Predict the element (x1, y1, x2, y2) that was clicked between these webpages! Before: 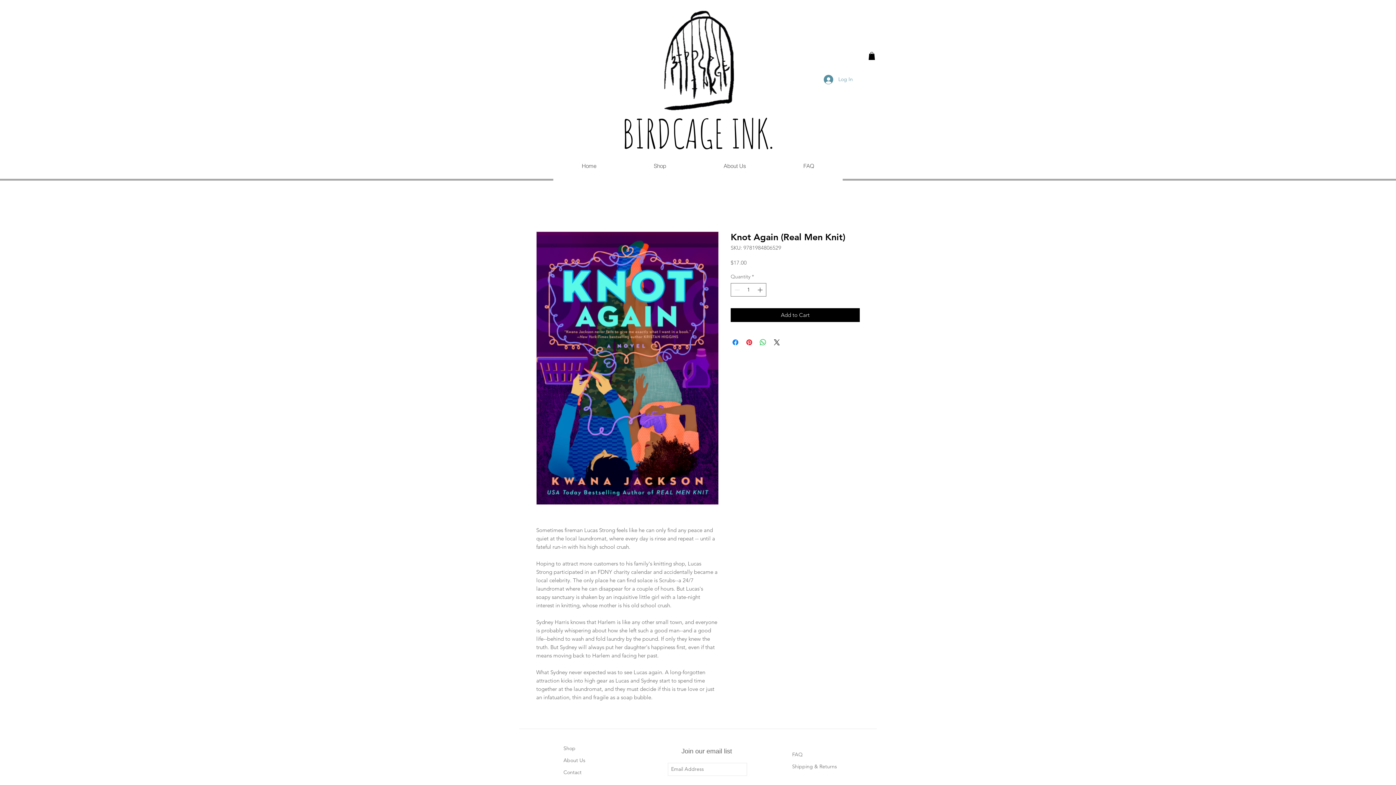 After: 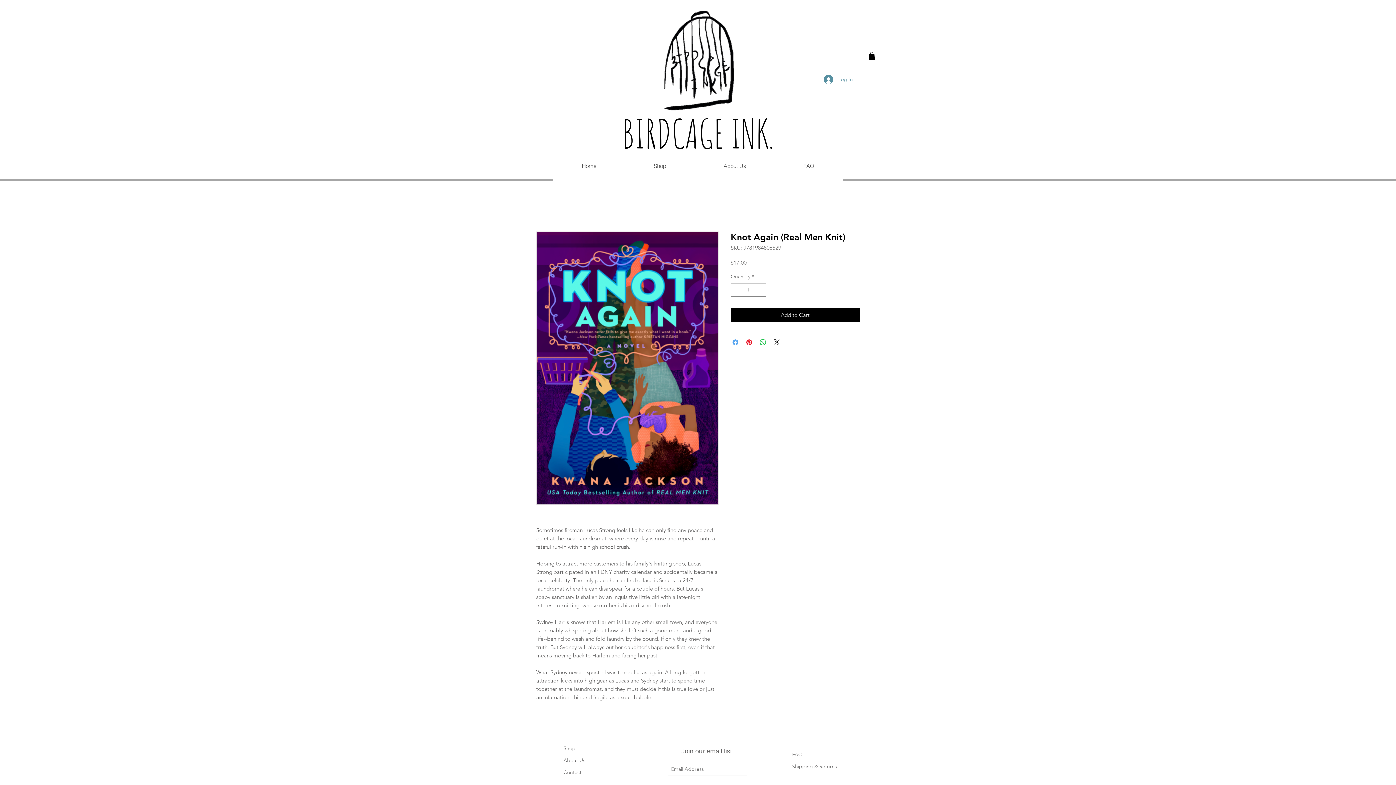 Action: label: Share on Facebook bbox: (731, 338, 740, 346)